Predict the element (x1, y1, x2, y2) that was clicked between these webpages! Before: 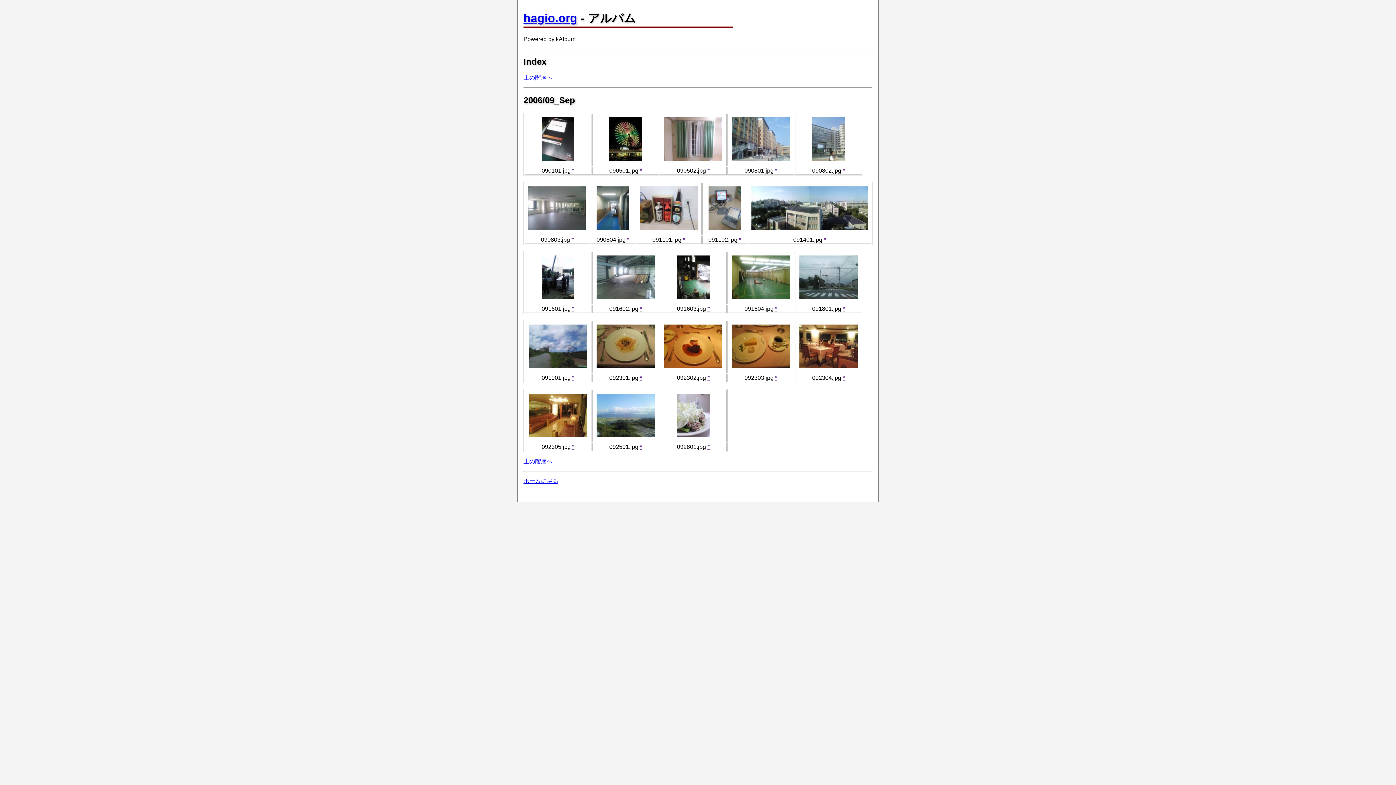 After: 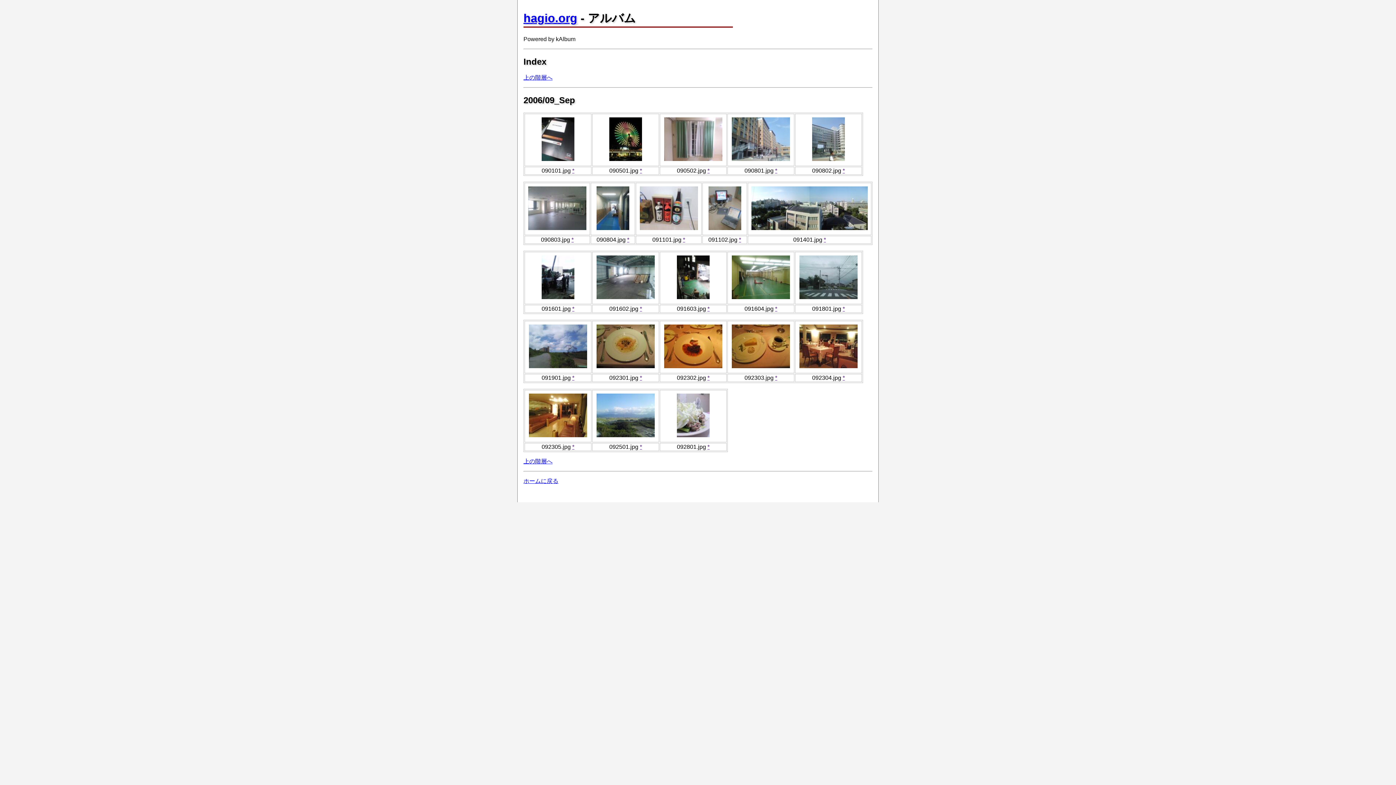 Action: label: * bbox: (842, 167, 845, 173)